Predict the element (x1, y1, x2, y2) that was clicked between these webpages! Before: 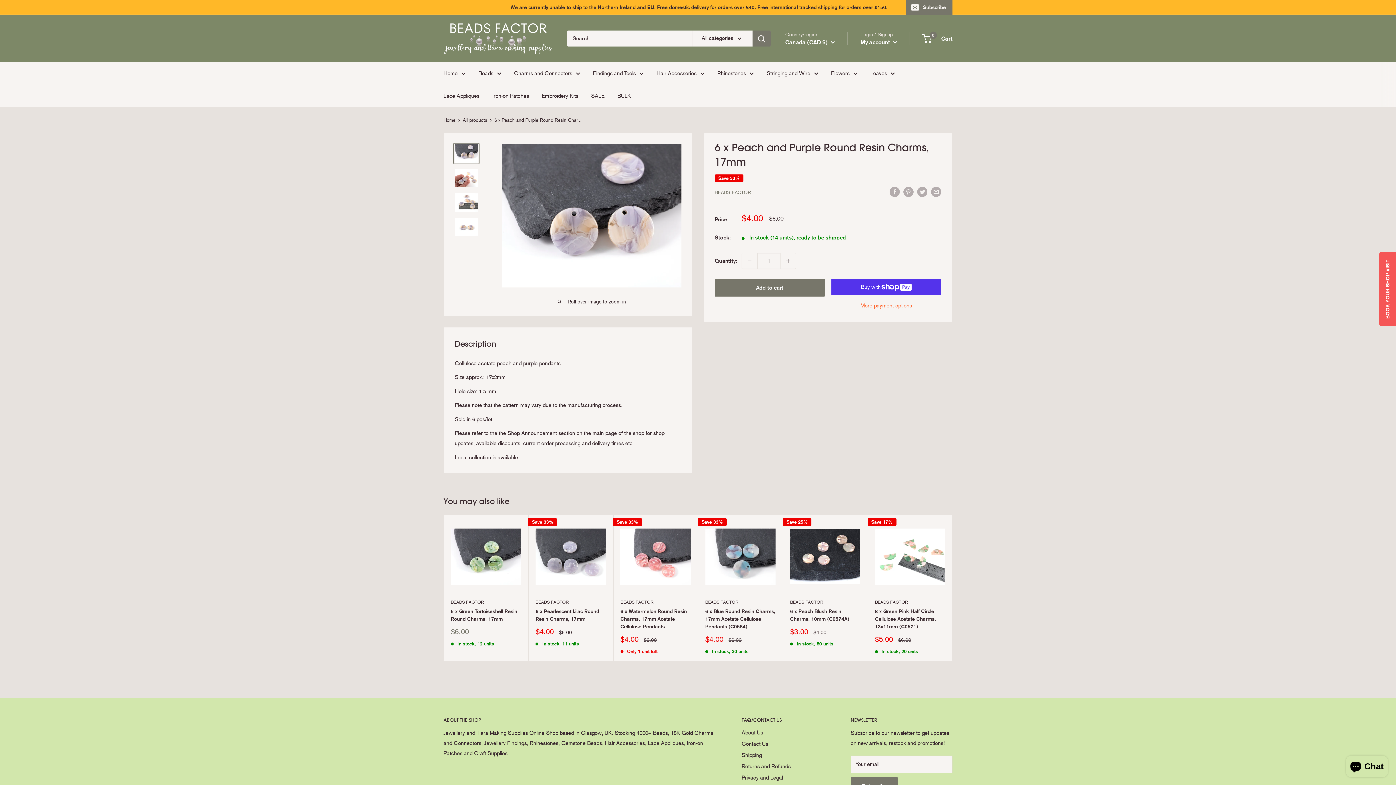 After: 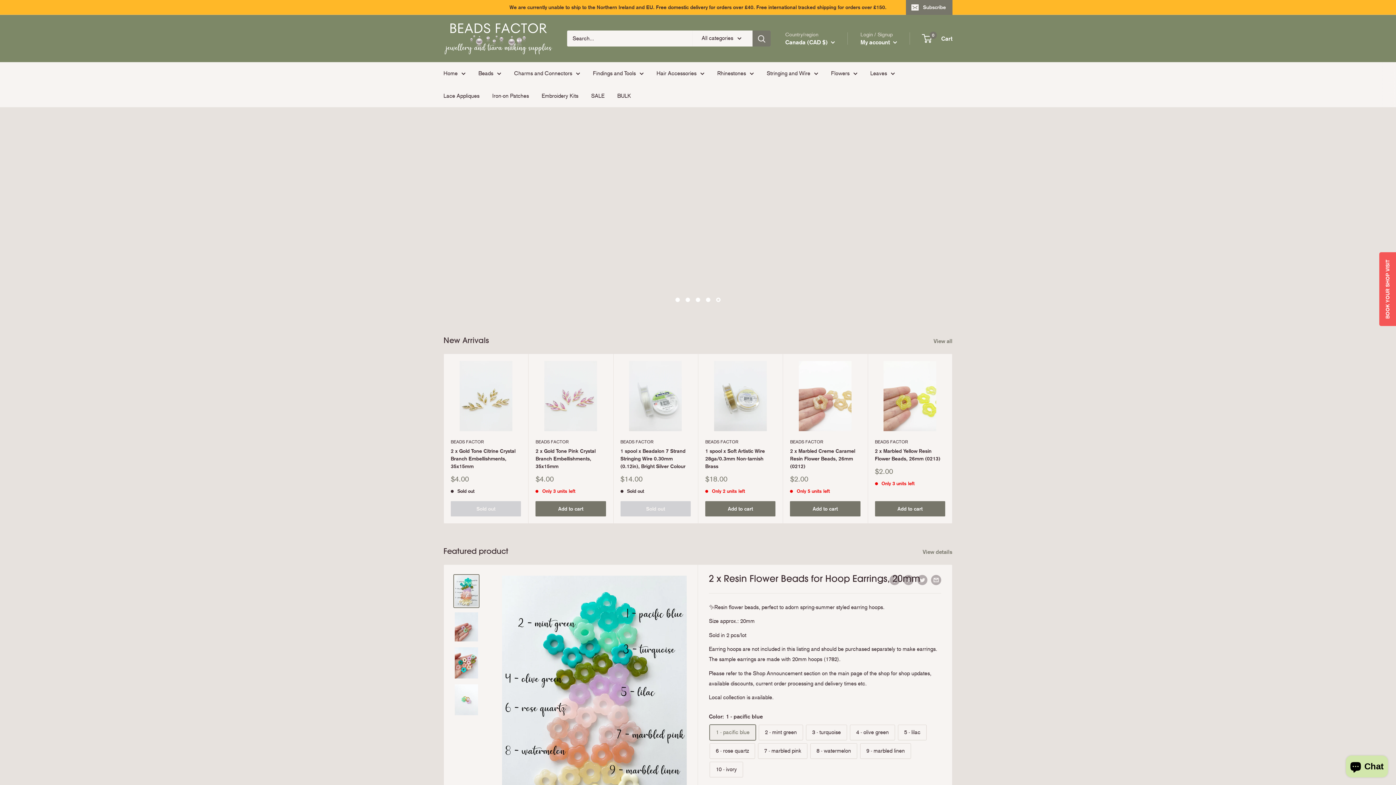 Action: label: Beads Factor bbox: (443, 22, 552, 54)